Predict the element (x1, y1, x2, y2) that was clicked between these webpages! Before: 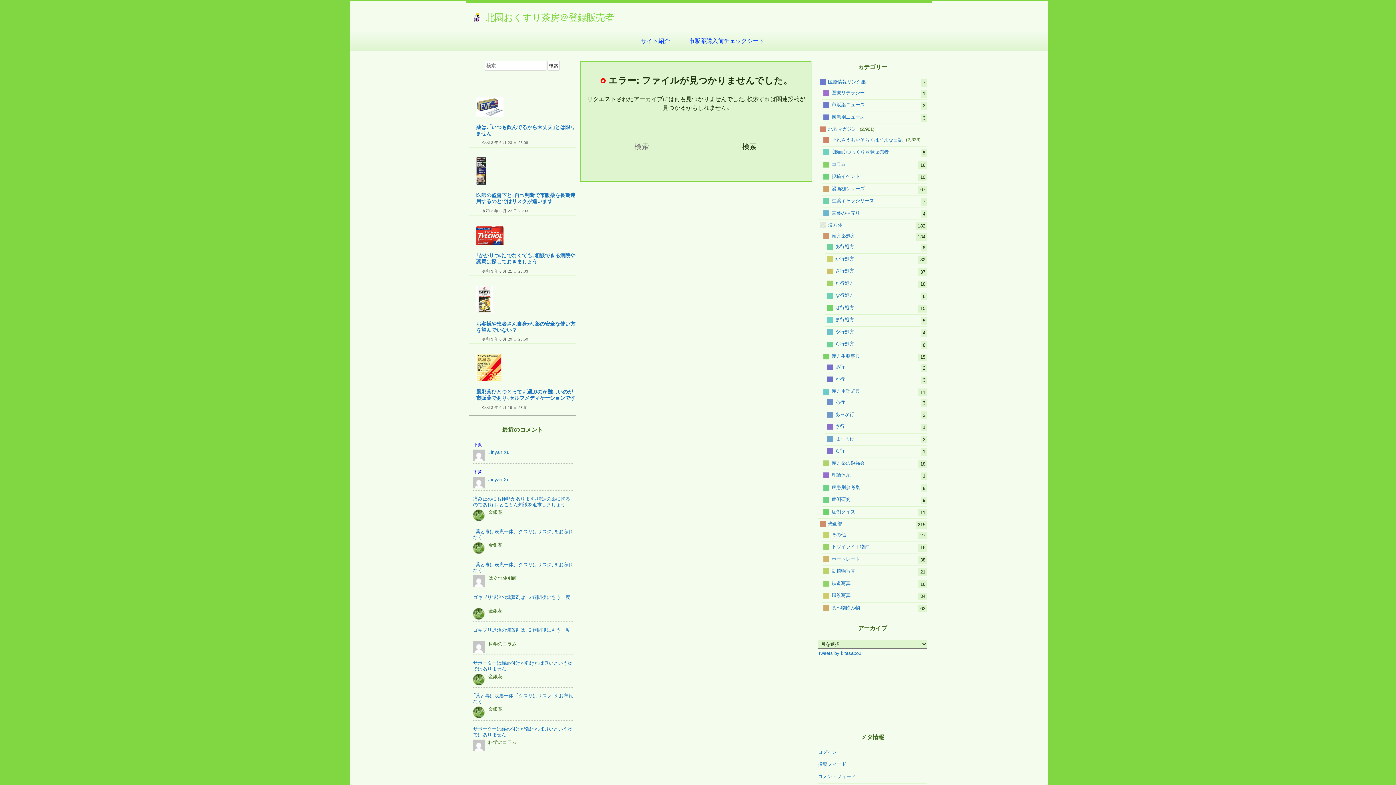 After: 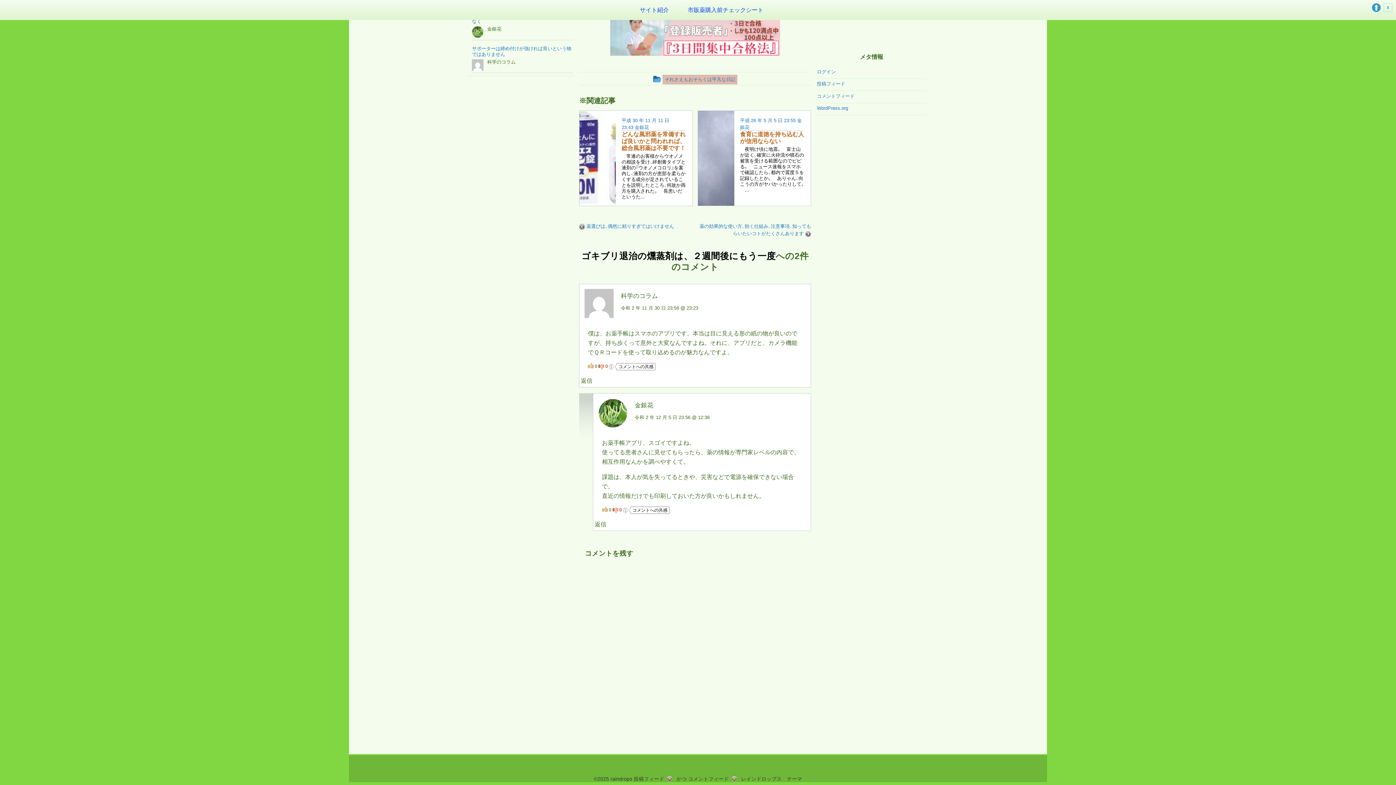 Action: label: ゴキブリ退治の燻蒸剤は、２週間後にもう一度 bbox: (473, 594, 570, 600)